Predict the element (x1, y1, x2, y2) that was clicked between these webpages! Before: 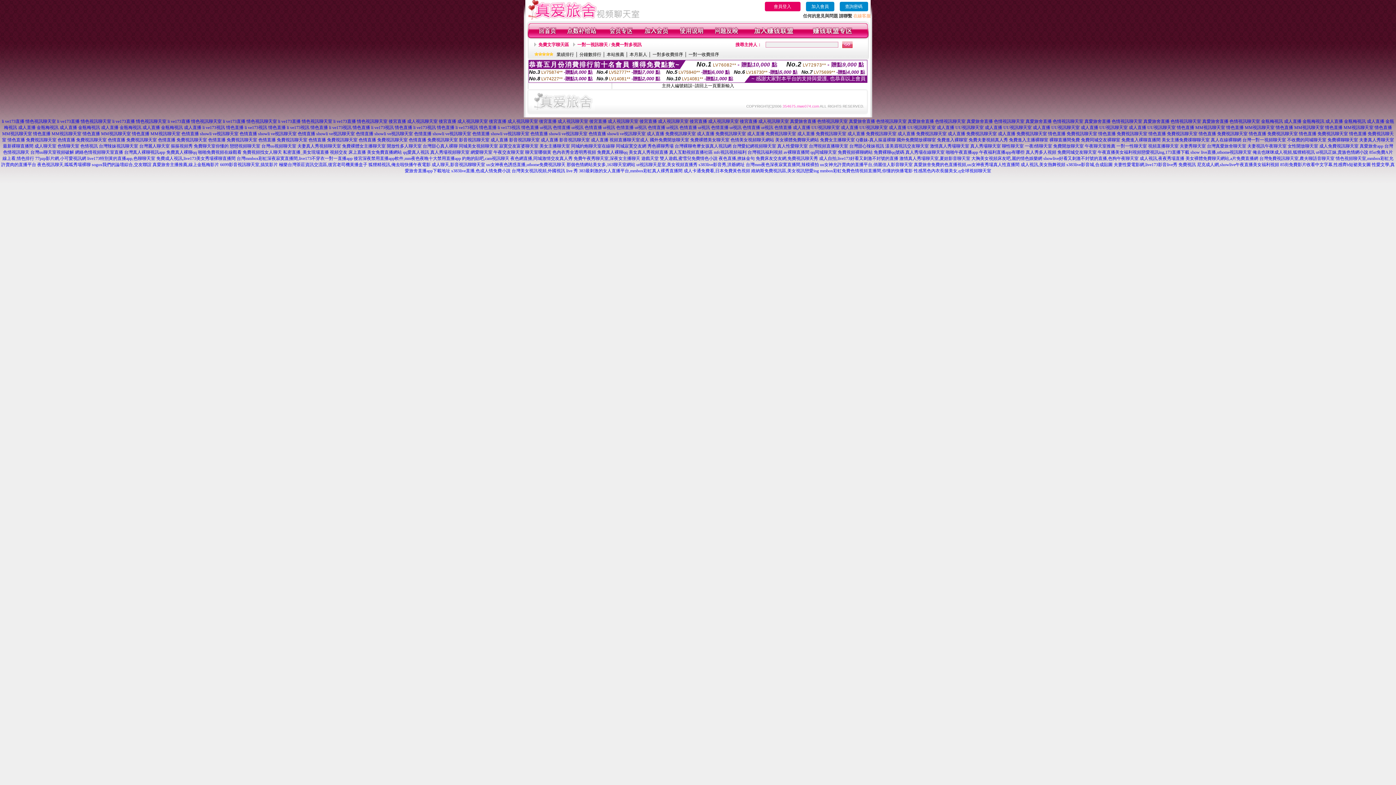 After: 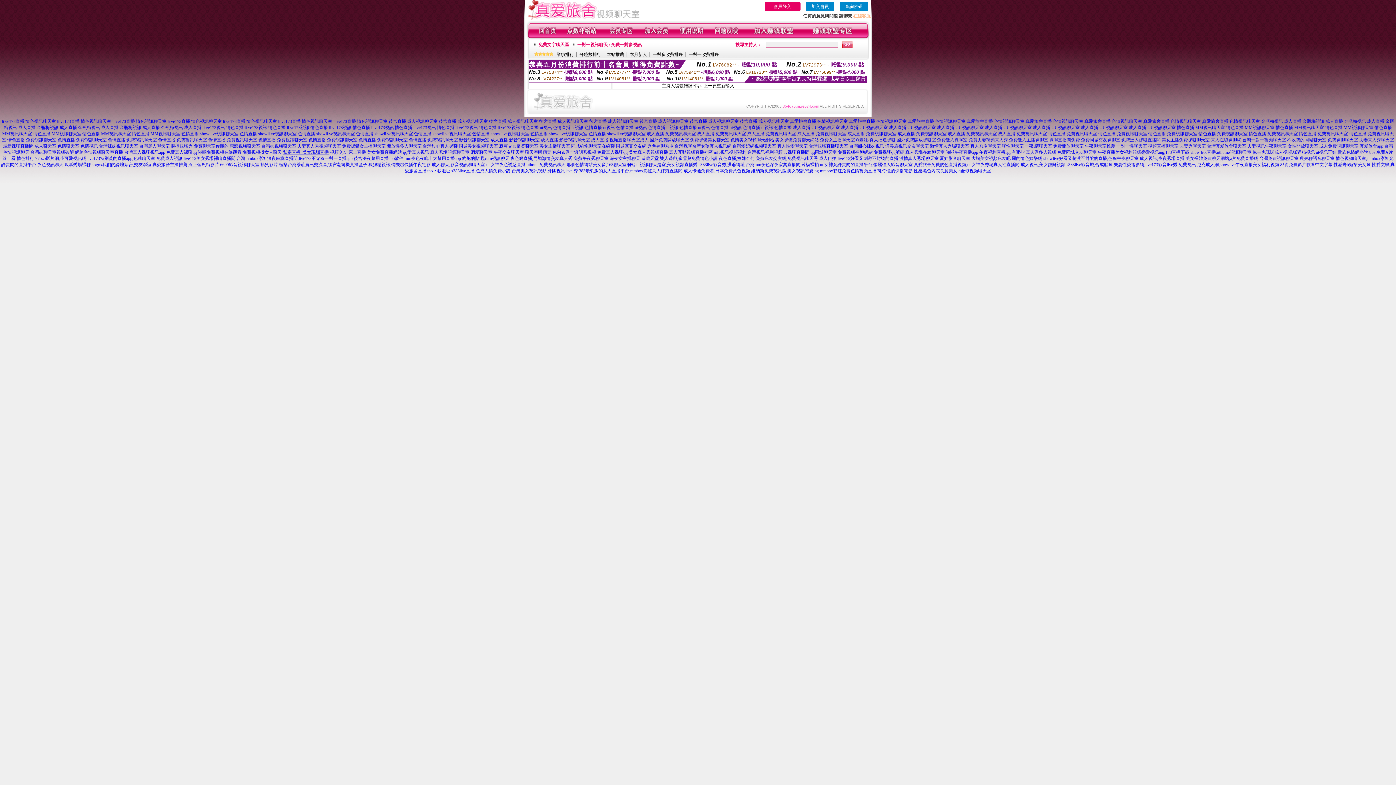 Action: bbox: (283, 149, 328, 154) label: 私密直播_美女現場直播